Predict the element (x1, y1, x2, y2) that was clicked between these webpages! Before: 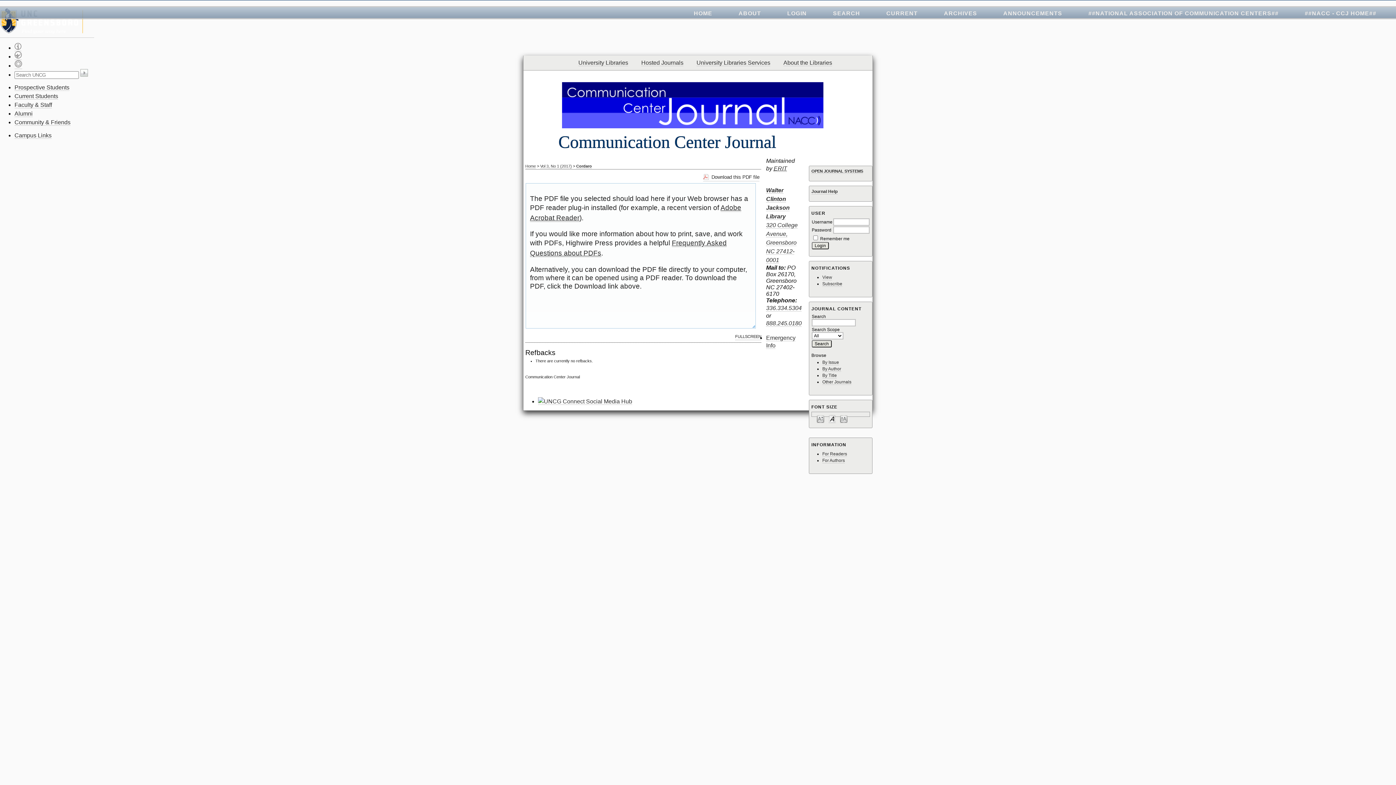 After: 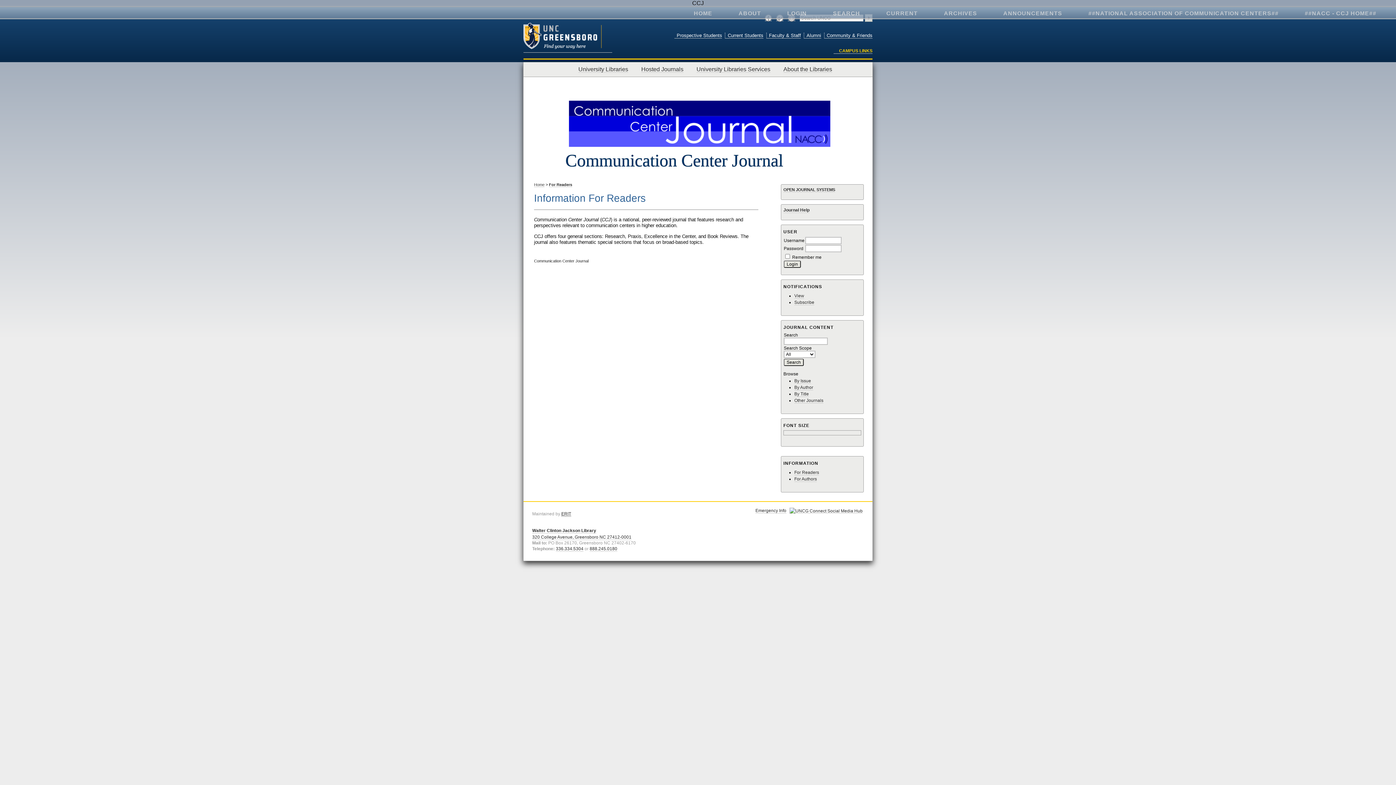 Action: label: For Readers bbox: (822, 451, 847, 457)